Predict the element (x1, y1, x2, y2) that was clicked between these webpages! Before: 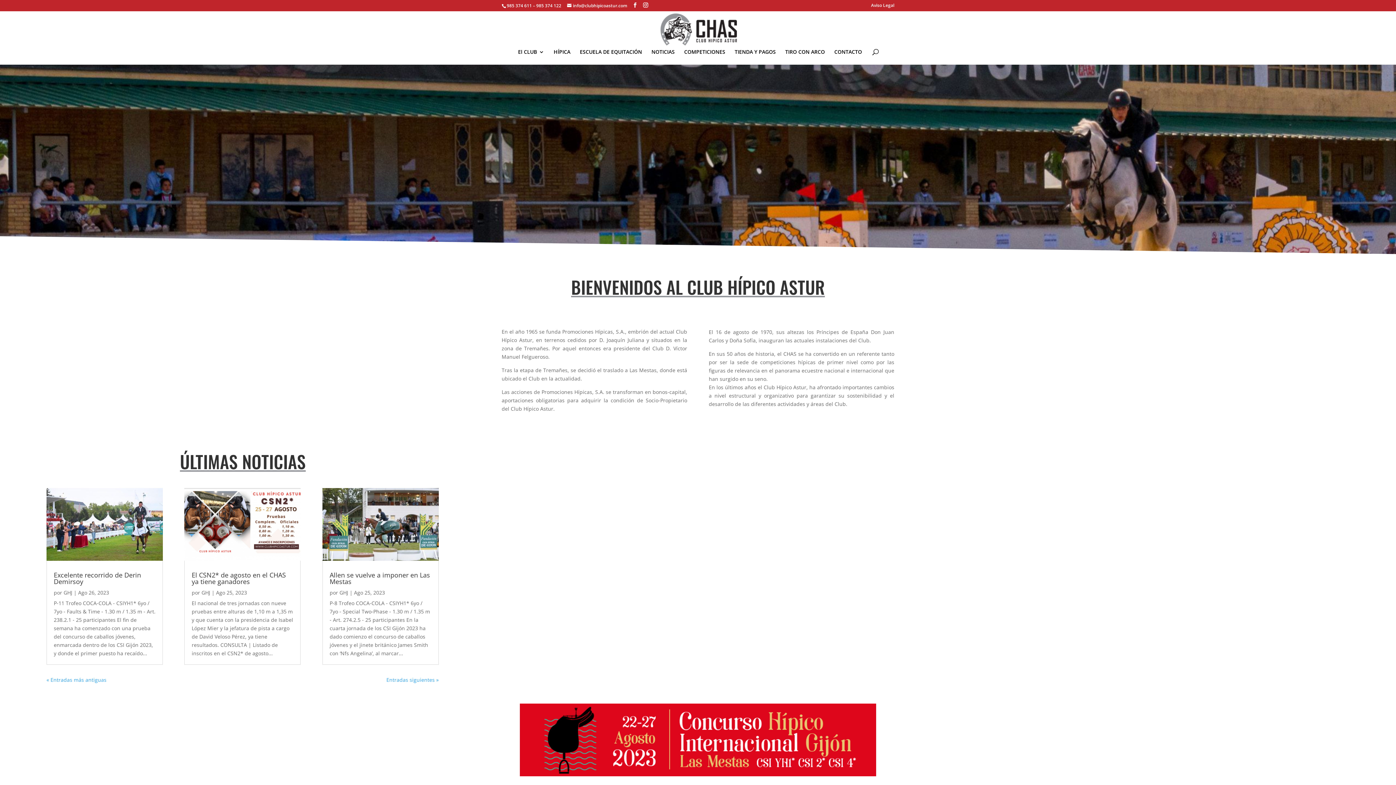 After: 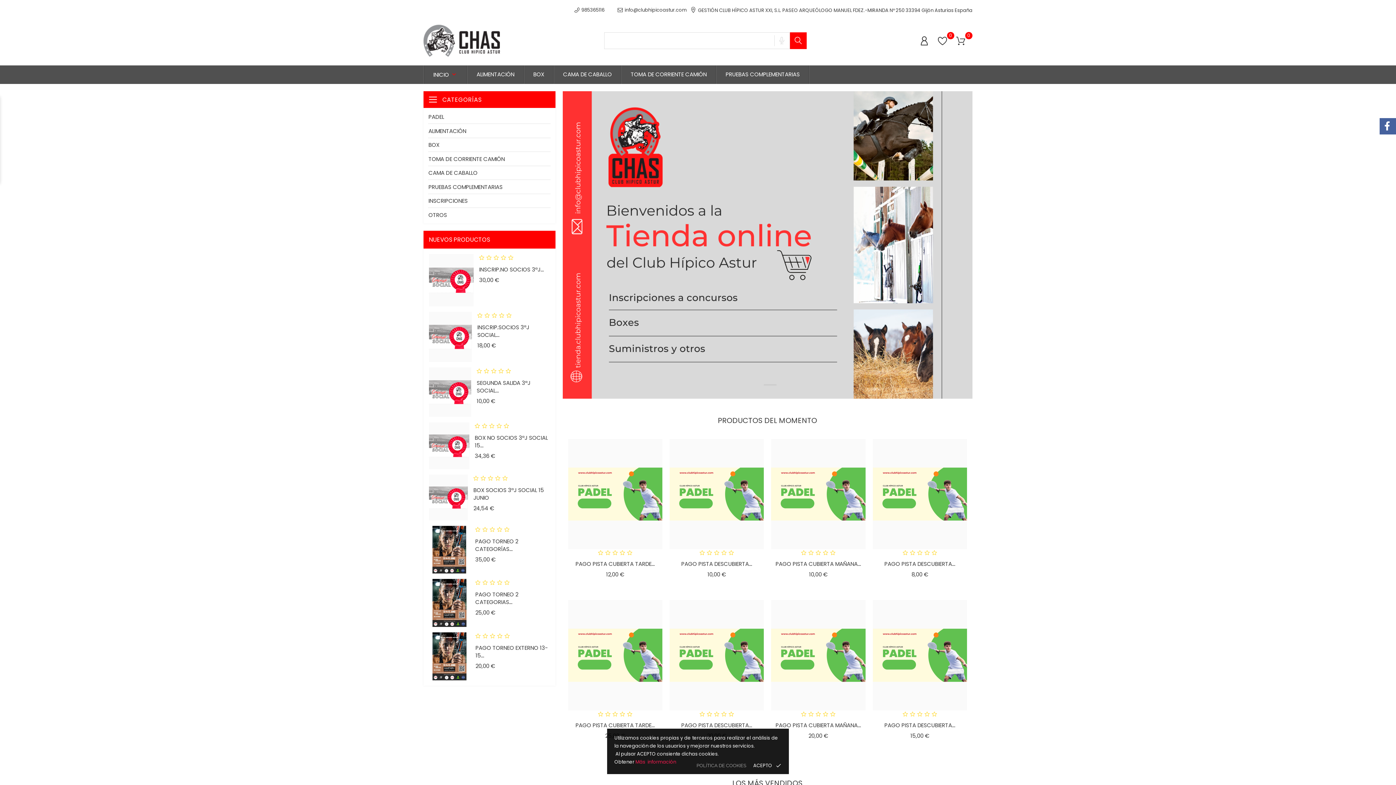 Action: label: TIENDA Y PAGOS bbox: (734, 49, 776, 64)